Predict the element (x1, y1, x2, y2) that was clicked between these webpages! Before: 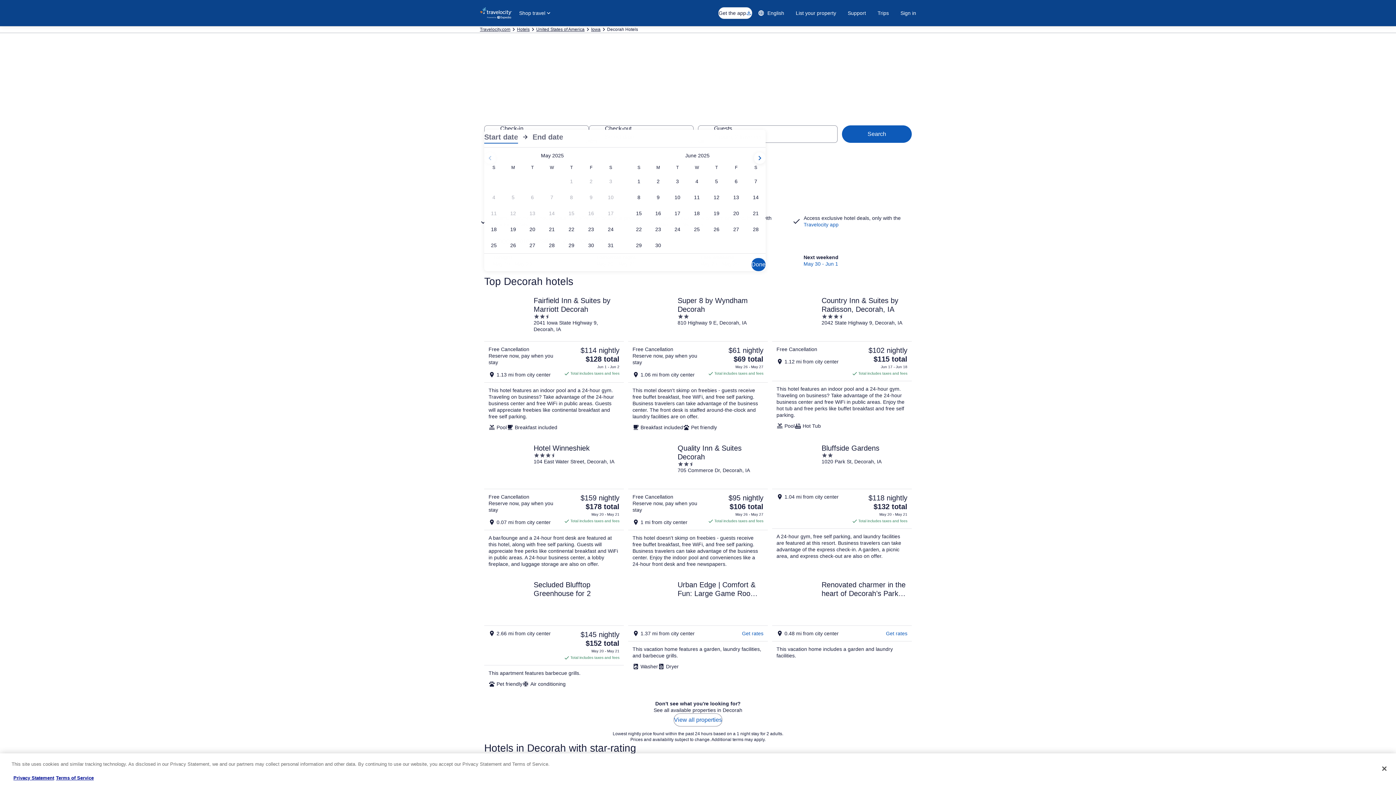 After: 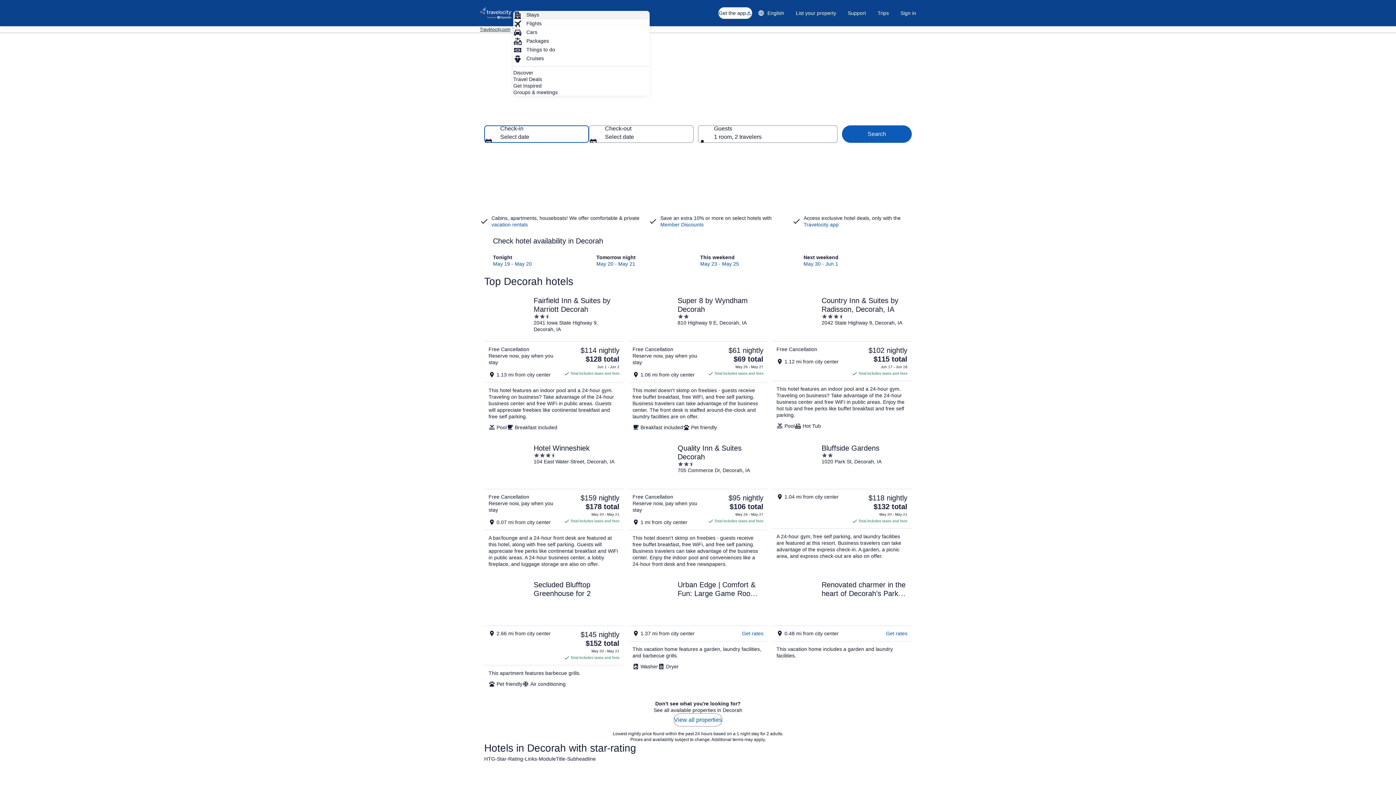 Action: label: Shop travel bbox: (513, 6, 557, 19)